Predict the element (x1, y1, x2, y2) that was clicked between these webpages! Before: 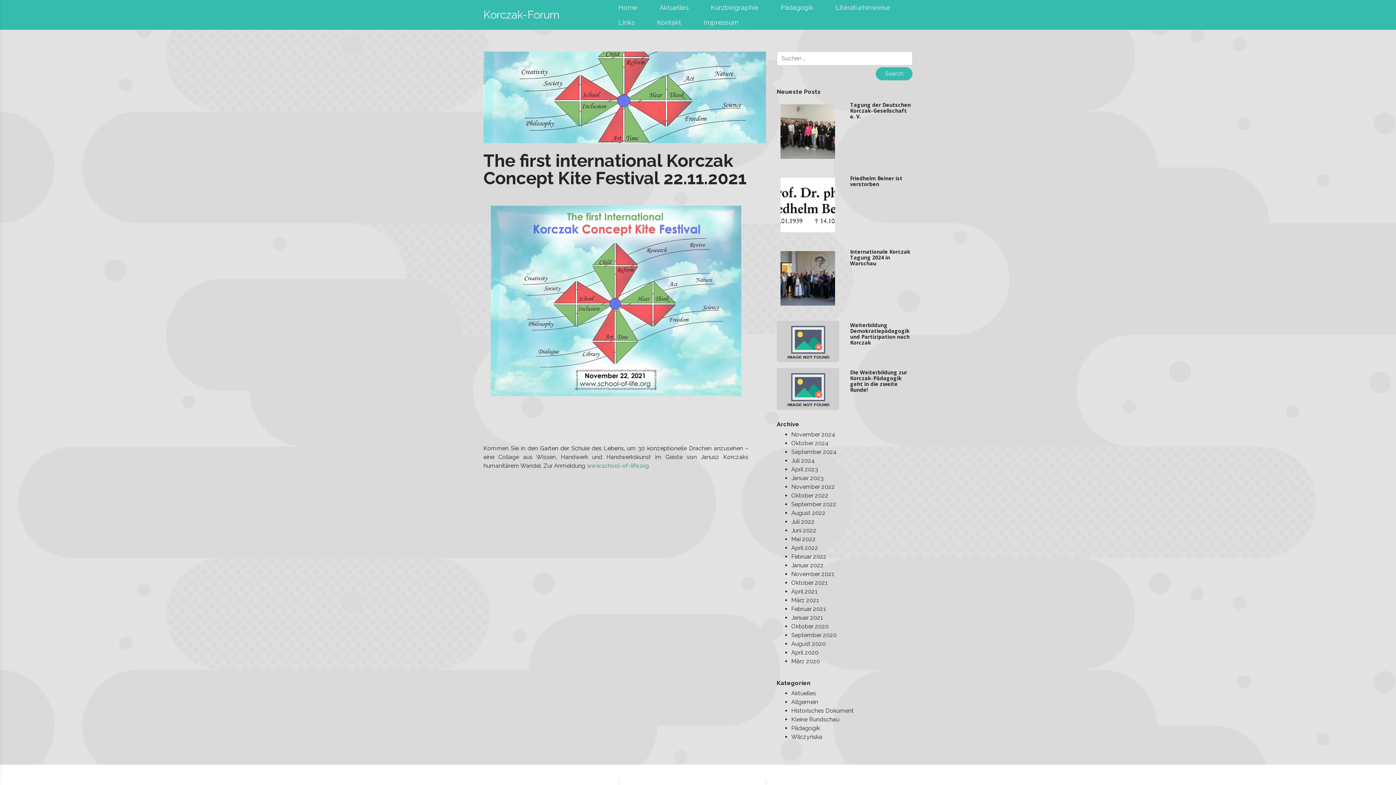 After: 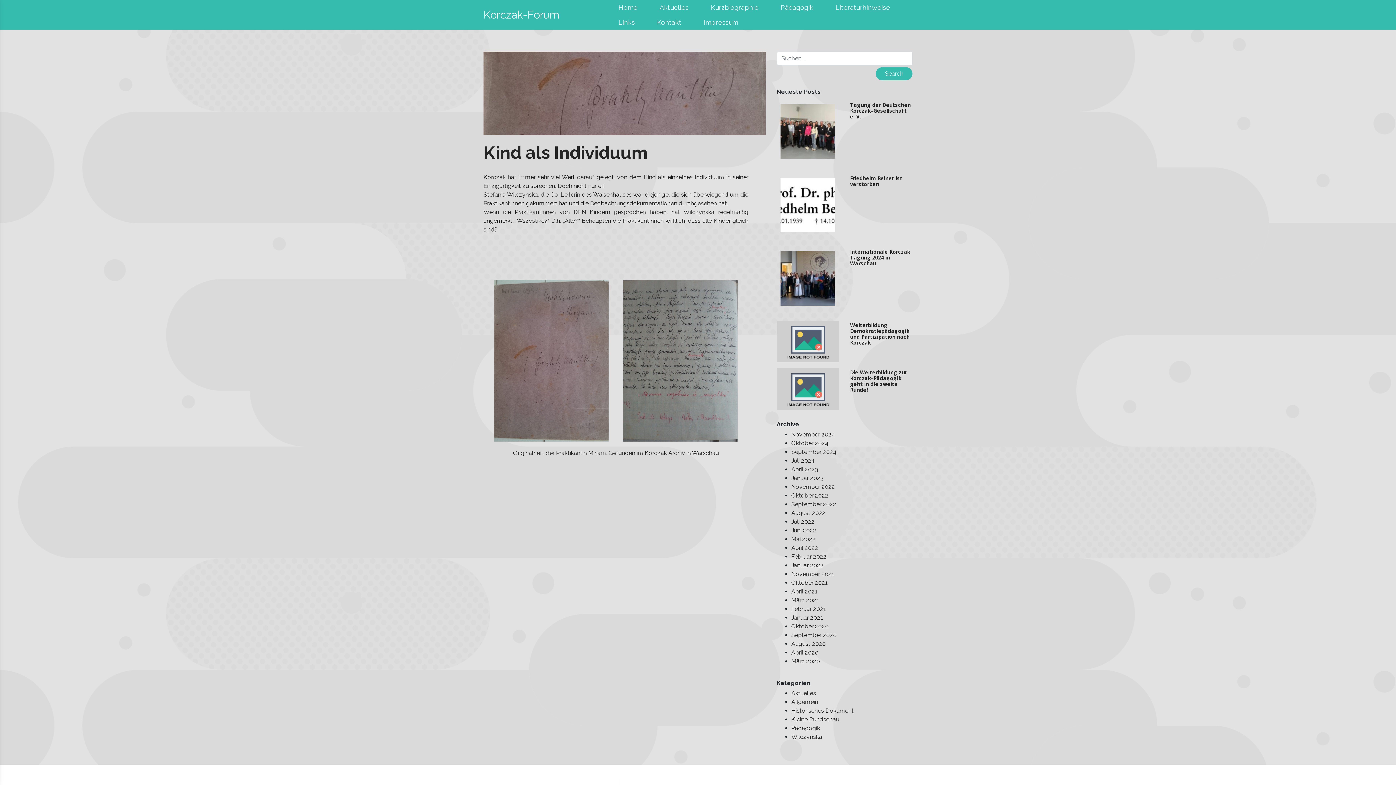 Action: bbox: (791, 725, 820, 731) label: Pädagogik